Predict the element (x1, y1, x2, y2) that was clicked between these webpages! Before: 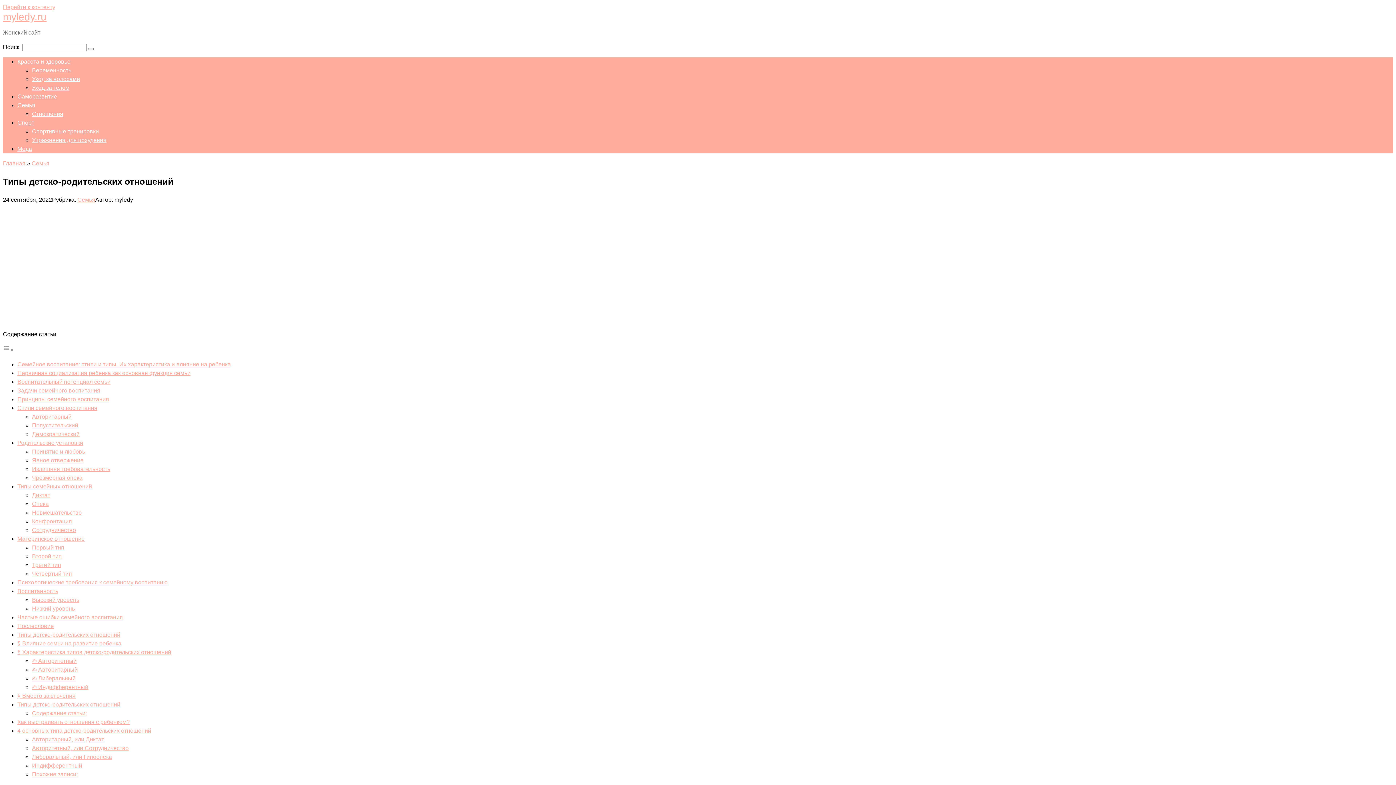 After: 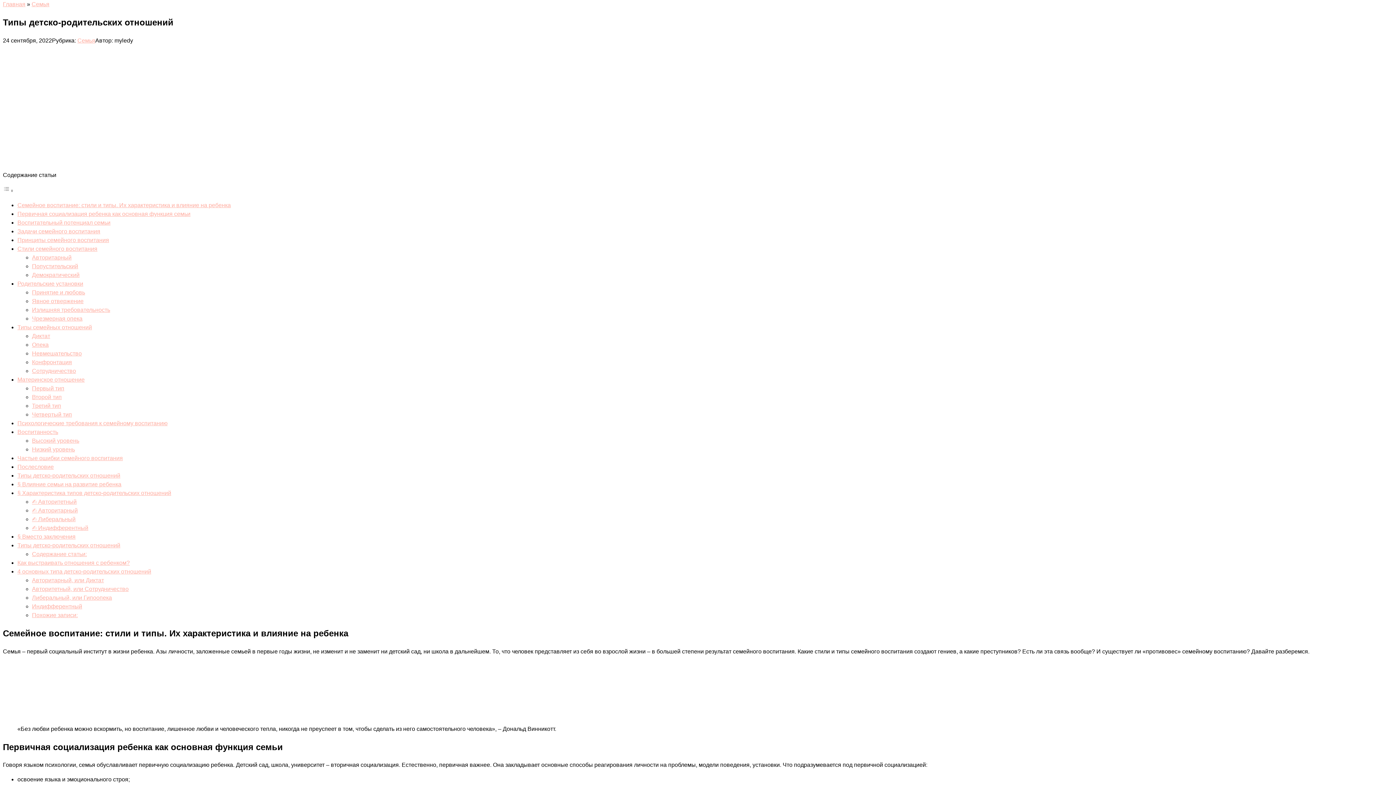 Action: label: Перейти к контенту bbox: (2, 4, 55, 10)